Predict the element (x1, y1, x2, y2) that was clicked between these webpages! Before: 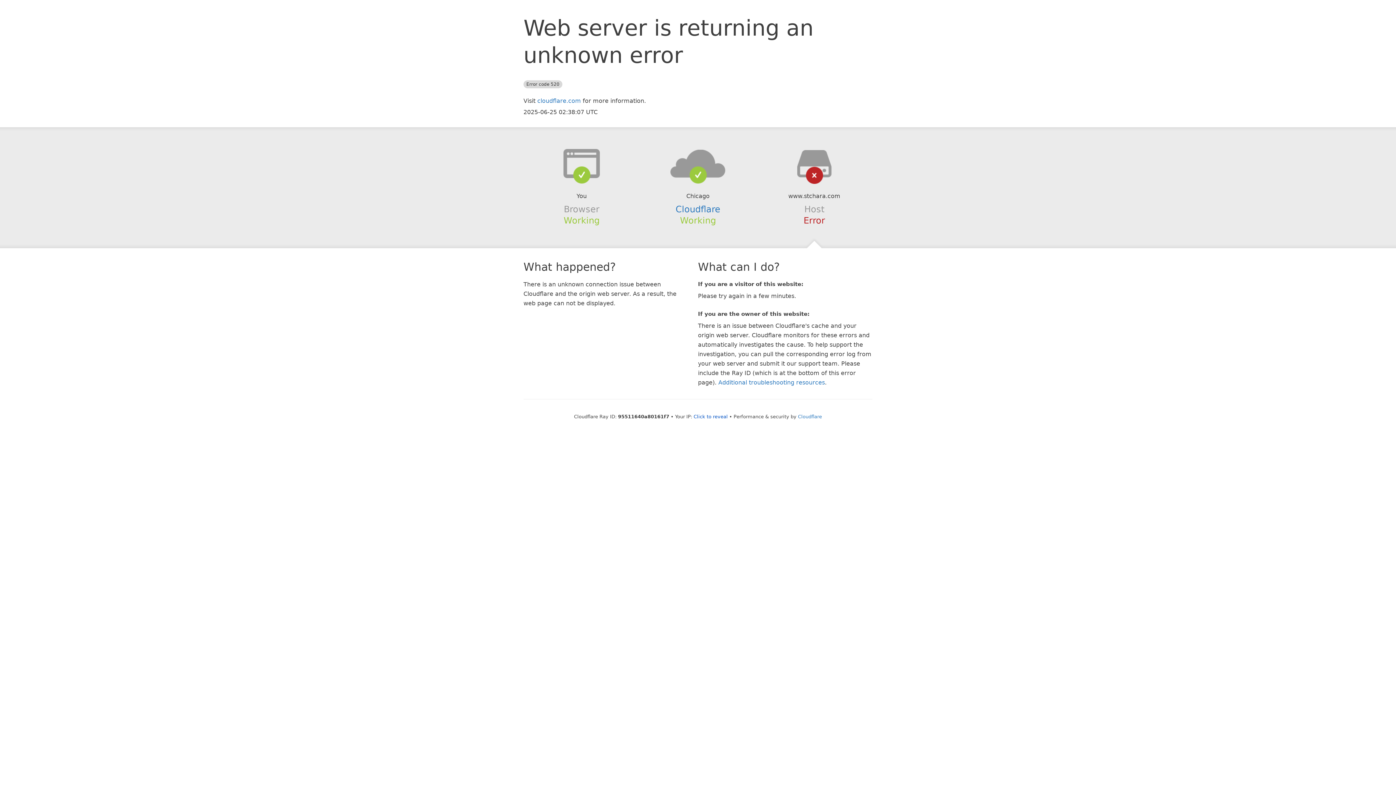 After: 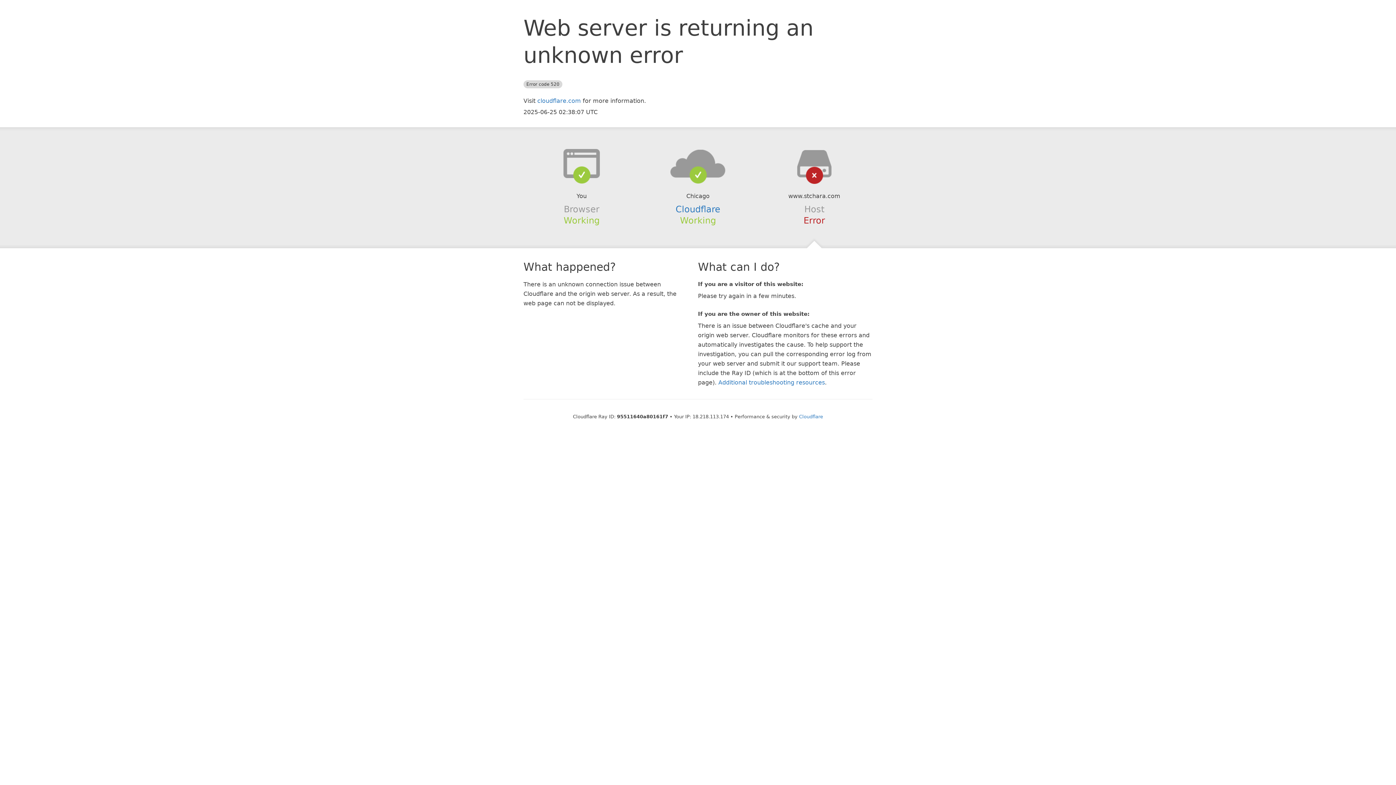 Action: label: Click to reveal bbox: (693, 414, 728, 419)